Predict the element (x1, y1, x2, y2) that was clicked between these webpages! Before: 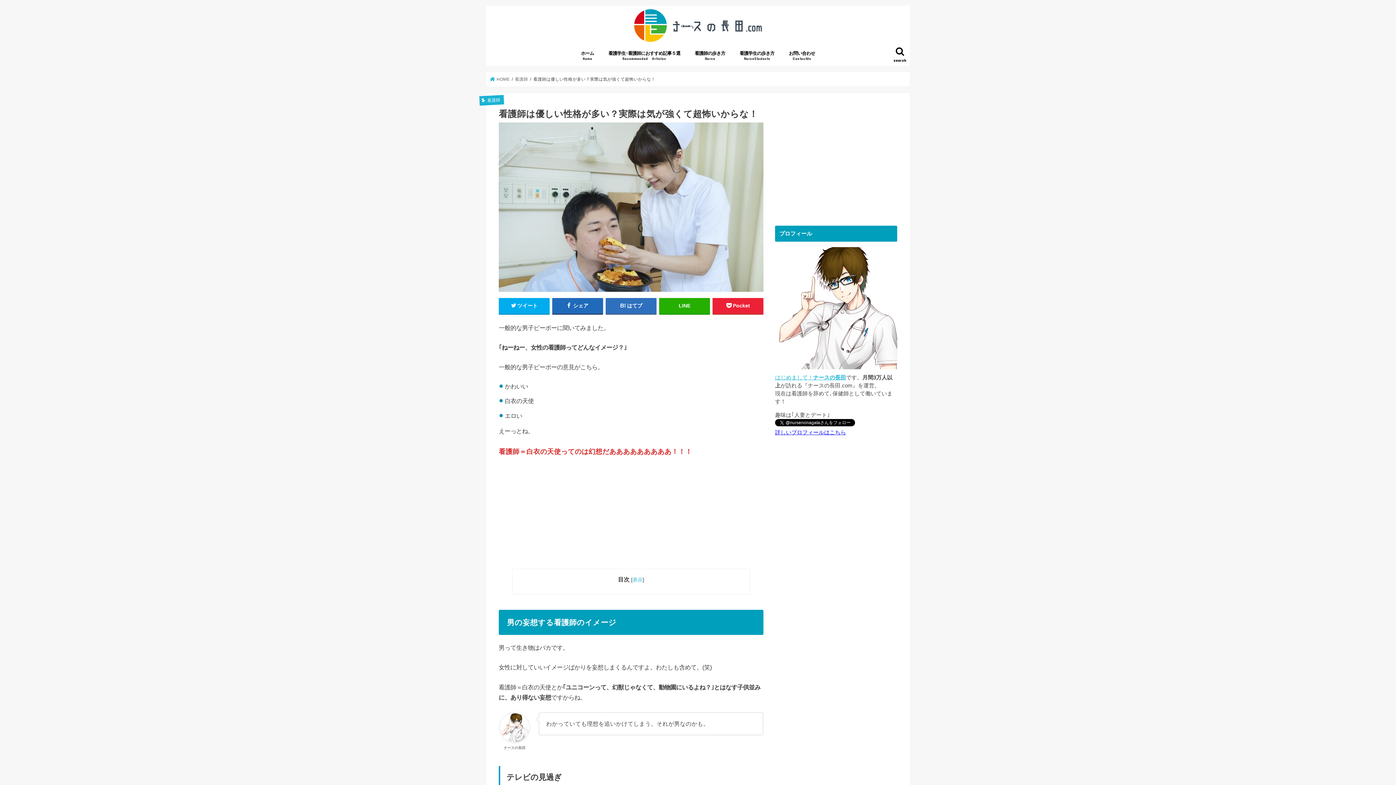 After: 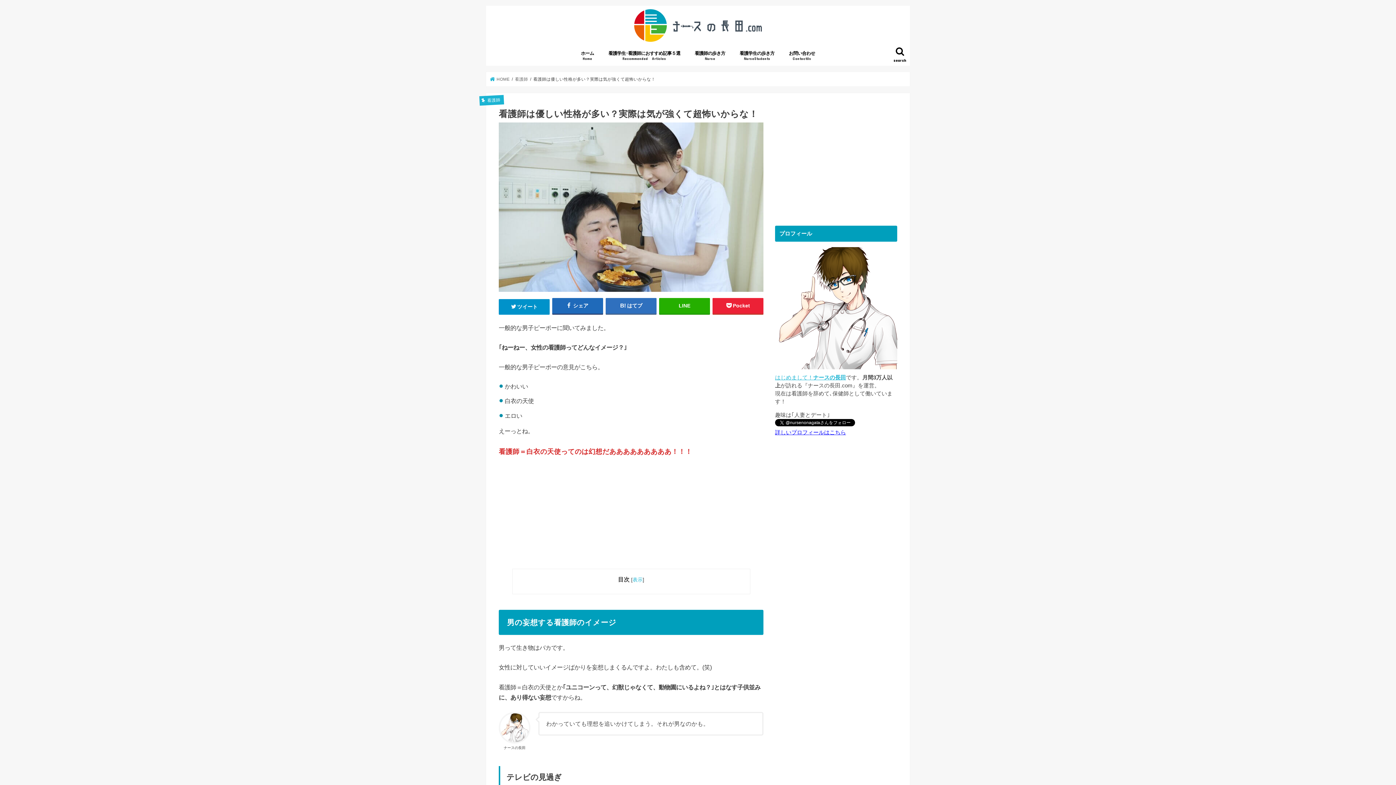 Action: label: ツイート bbox: (498, 298, 549, 313)